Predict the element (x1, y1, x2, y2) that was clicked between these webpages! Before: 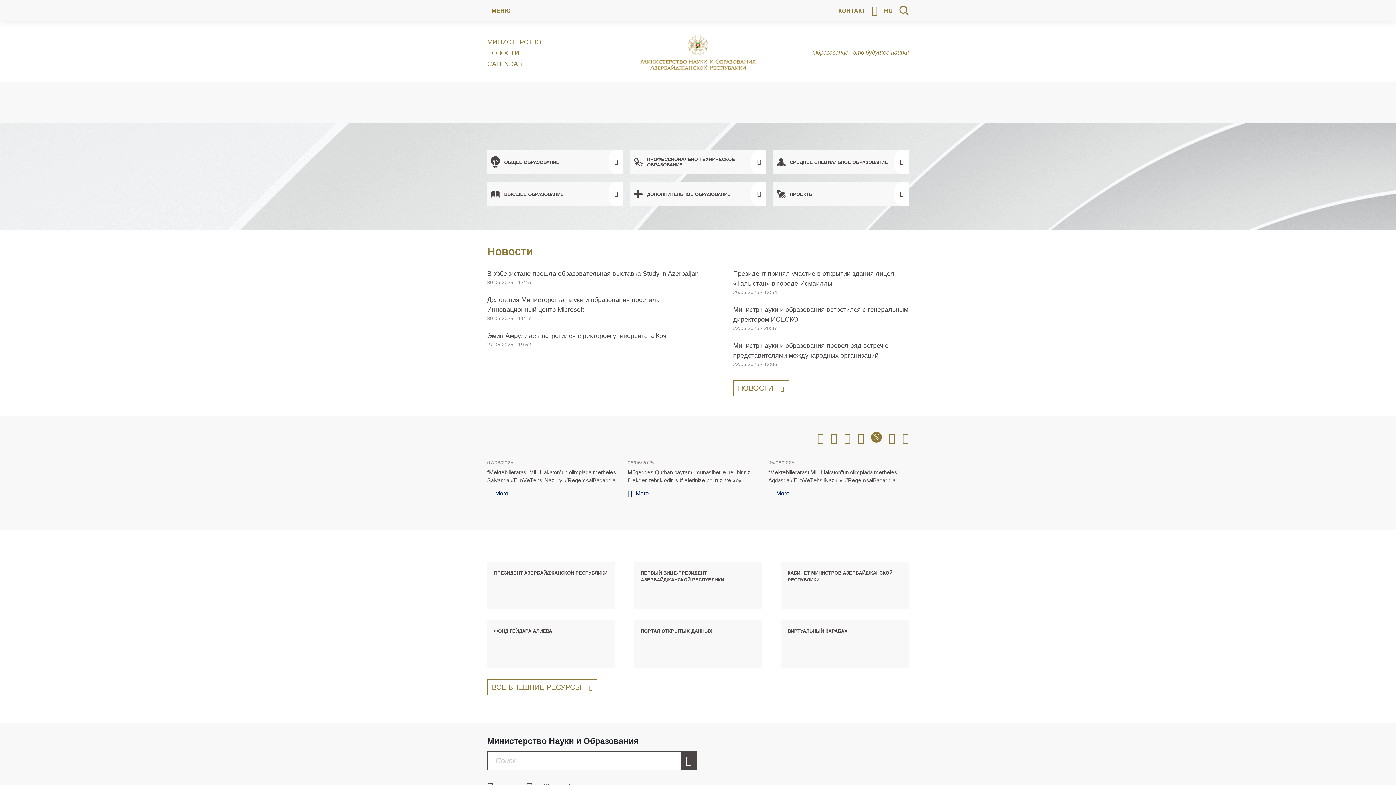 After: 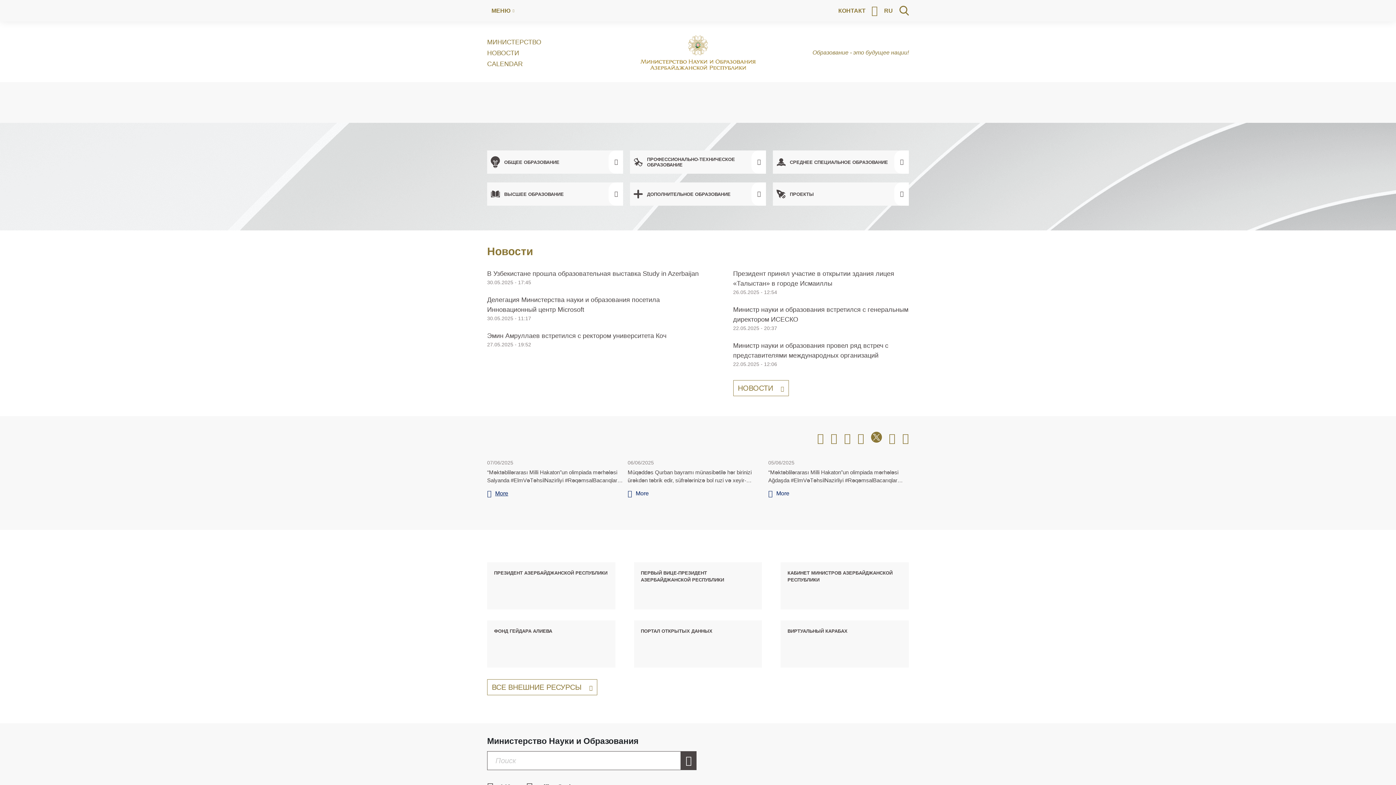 Action: bbox: (487, 488, 508, 499) label: More